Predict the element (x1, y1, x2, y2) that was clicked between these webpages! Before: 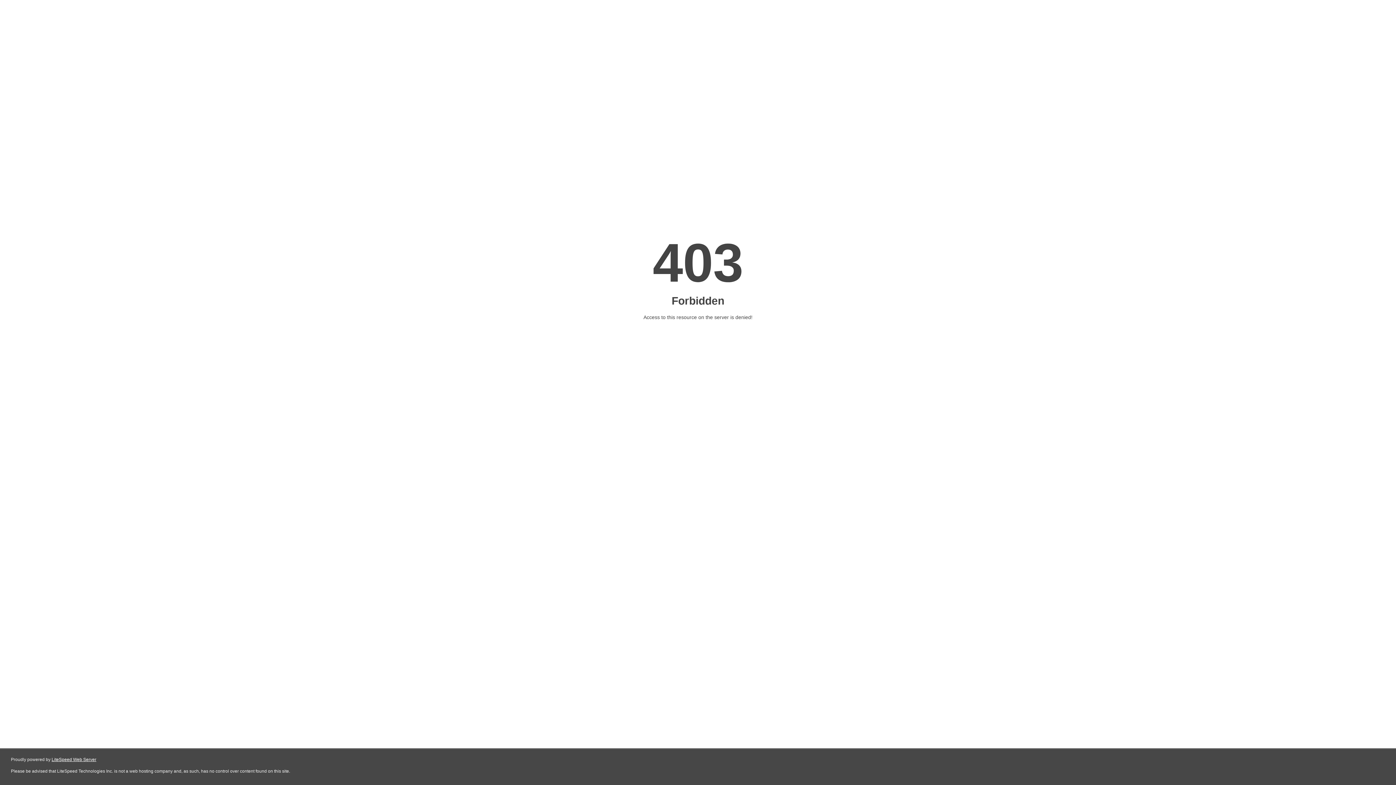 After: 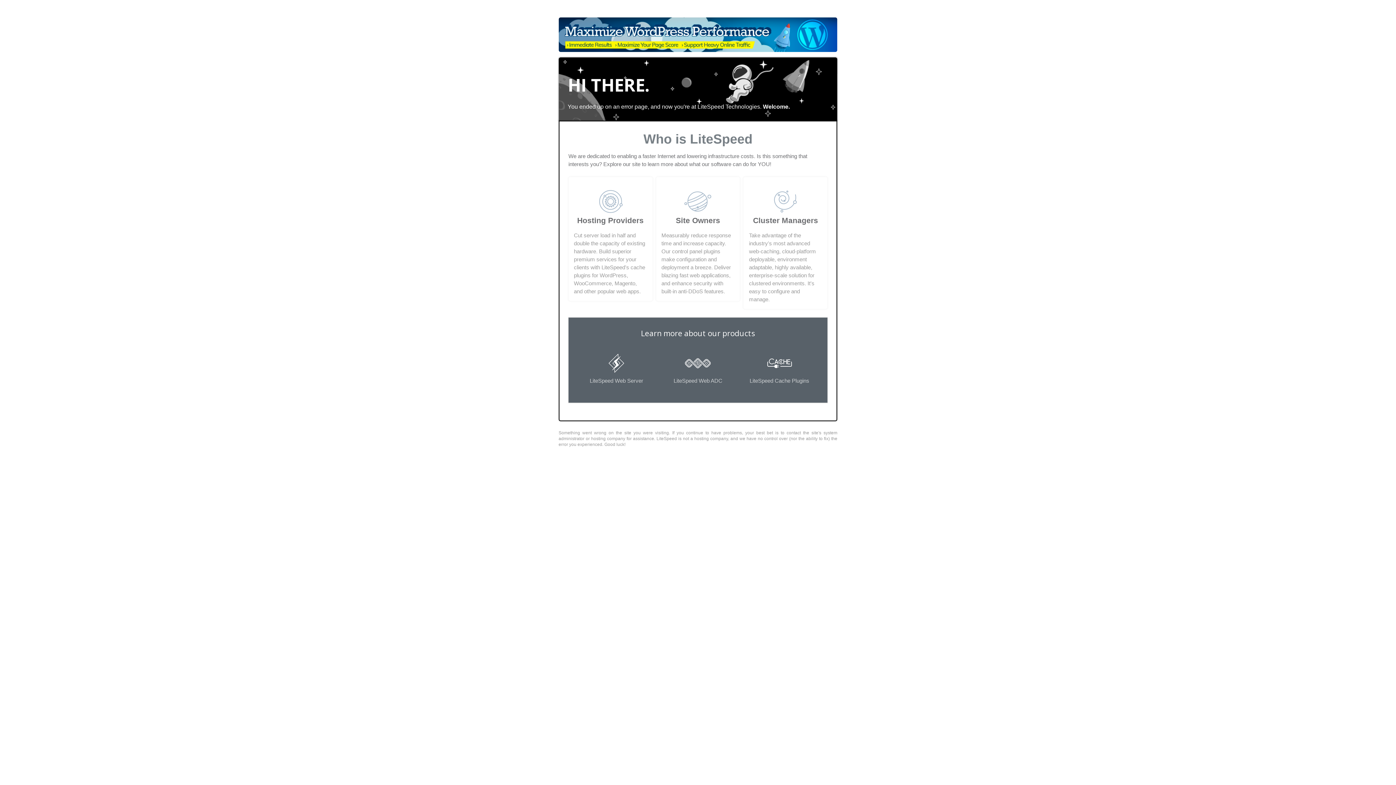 Action: label: LiteSpeed Web Server bbox: (51, 757, 96, 762)